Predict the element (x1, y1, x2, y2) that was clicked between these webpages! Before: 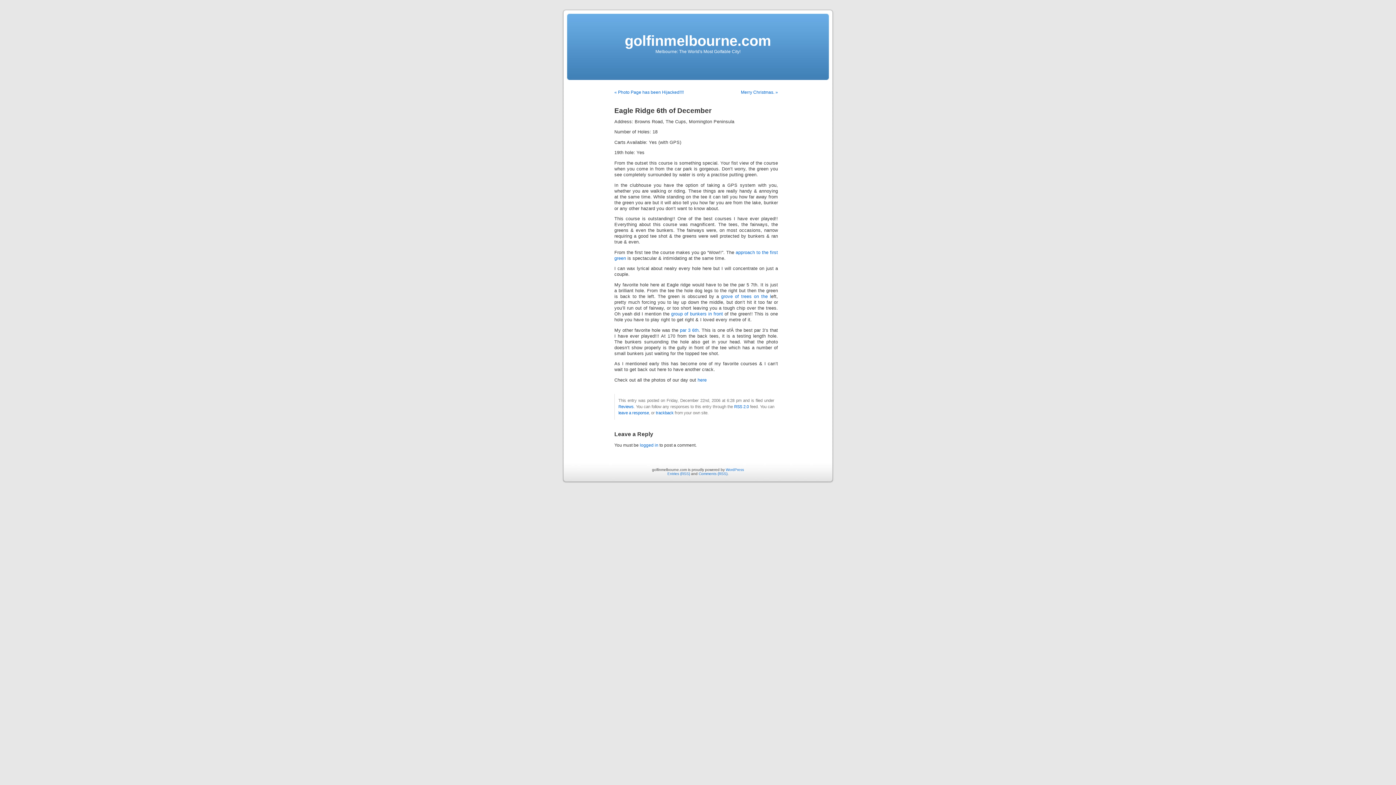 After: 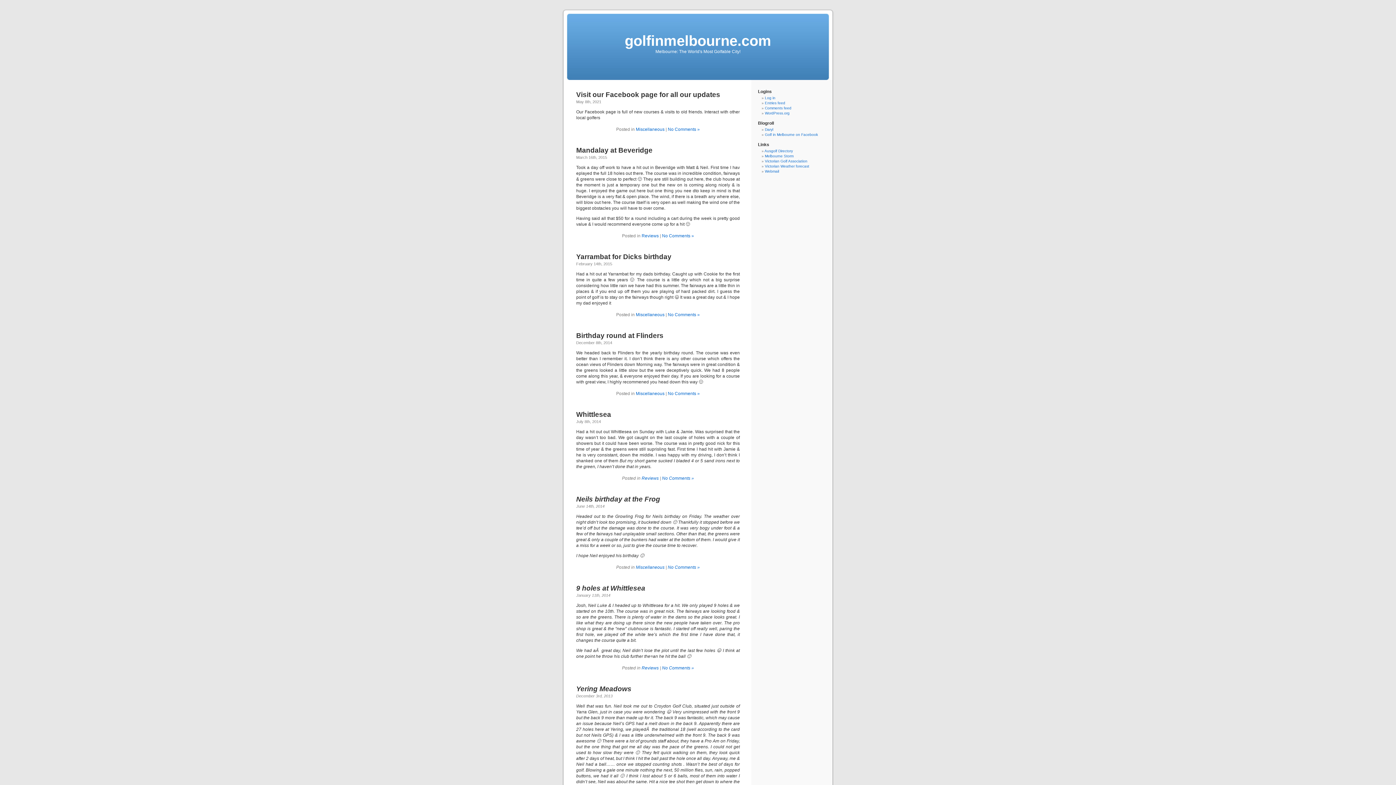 Action: bbox: (624, 32, 771, 48) label: golfinmelbourne.com